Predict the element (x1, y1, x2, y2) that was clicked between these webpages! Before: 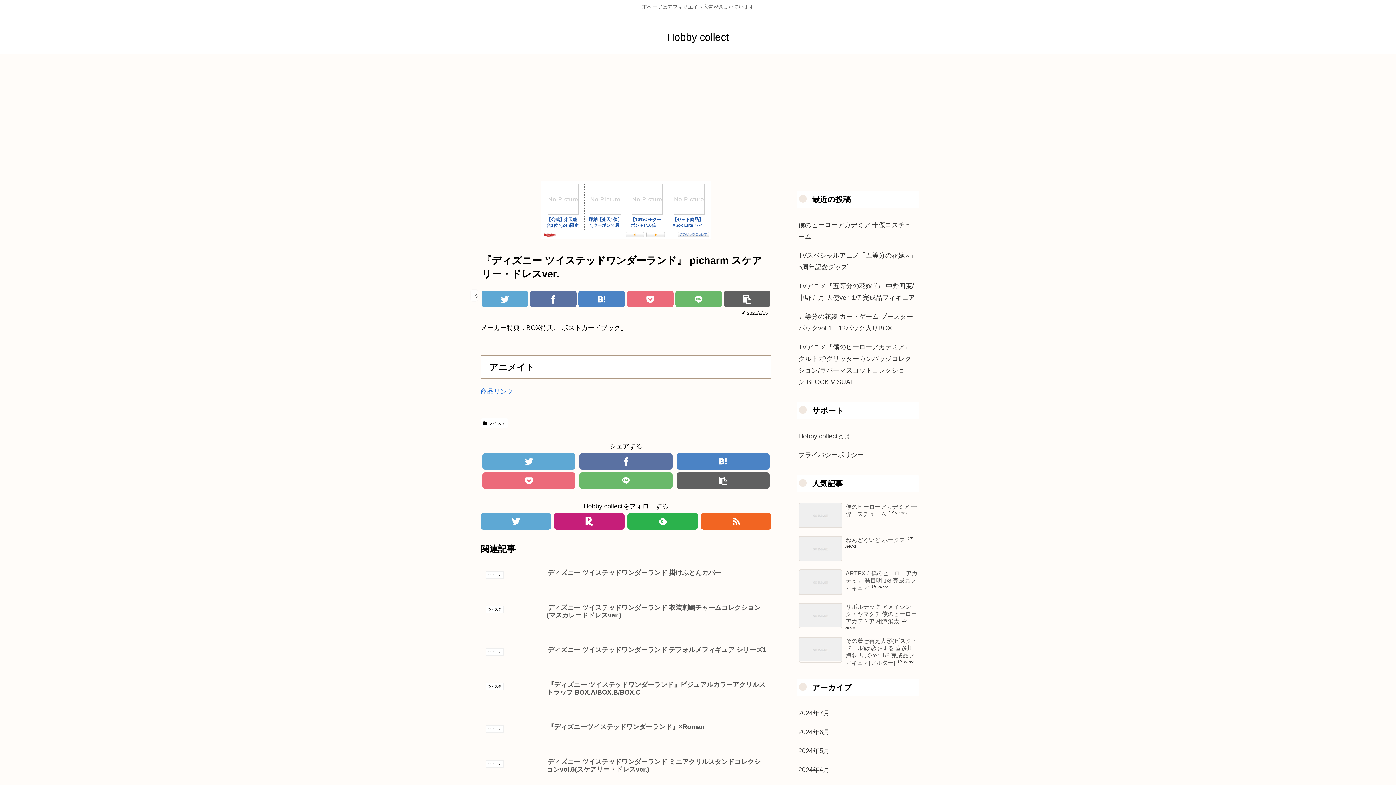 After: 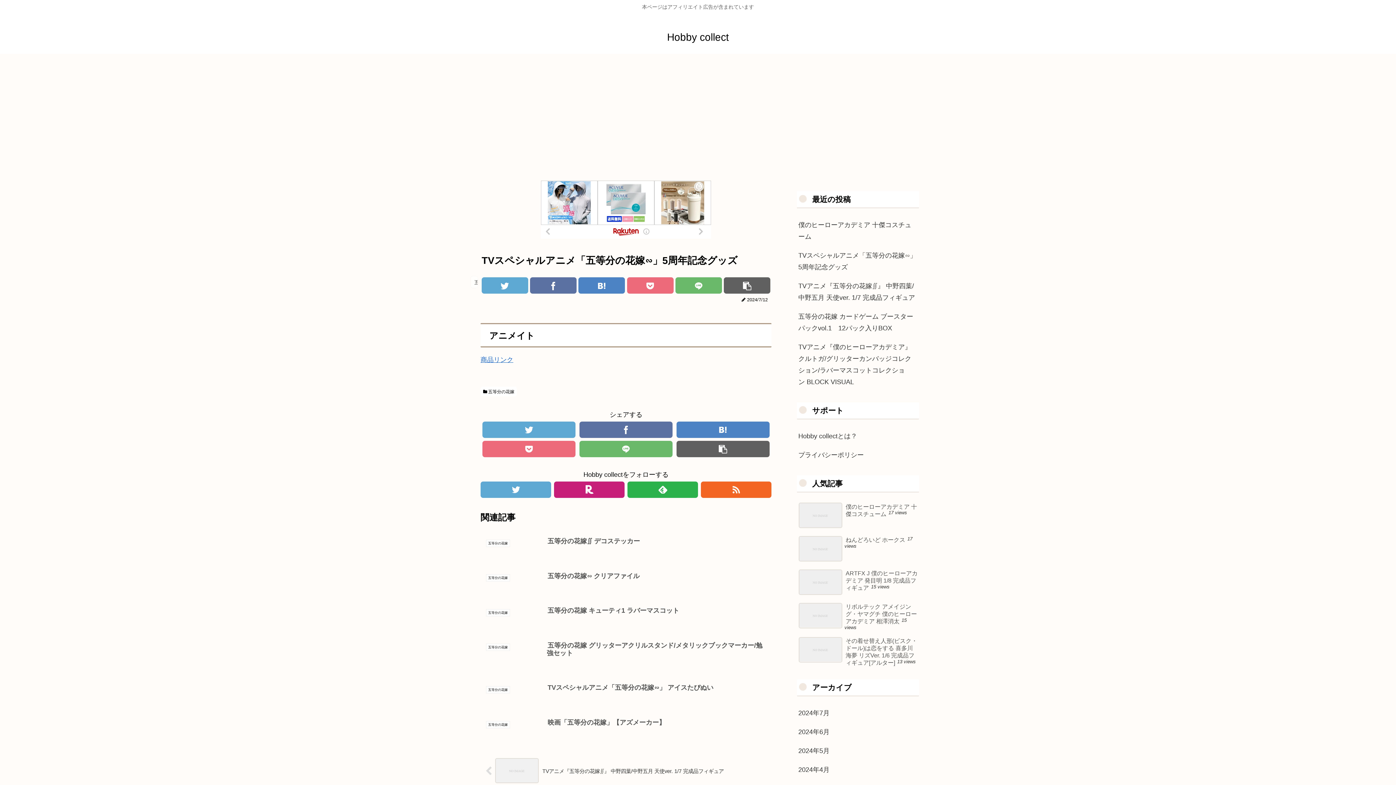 Action: label: TVスペシャルアニメ「五等分の花嫁∽」5周年記念グッズ bbox: (797, 246, 919, 276)